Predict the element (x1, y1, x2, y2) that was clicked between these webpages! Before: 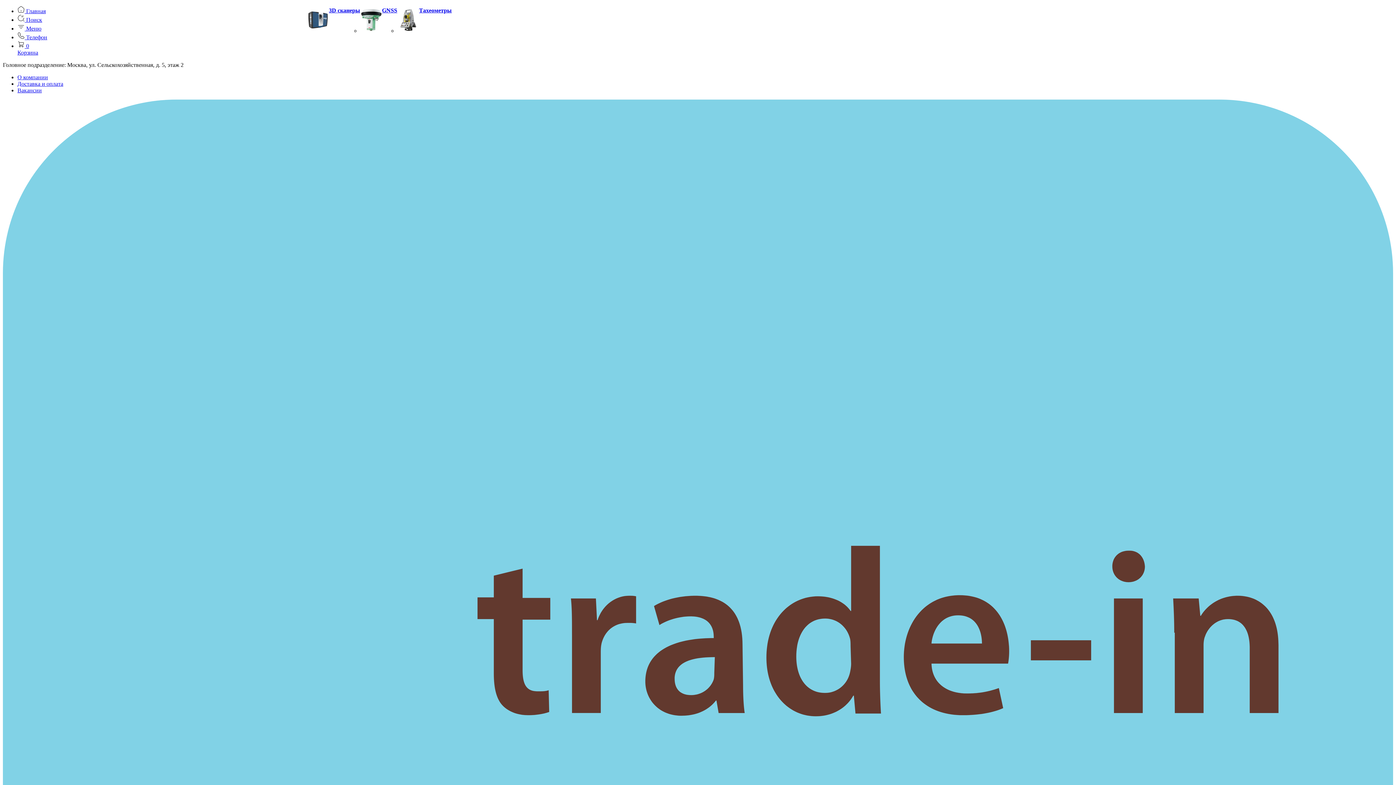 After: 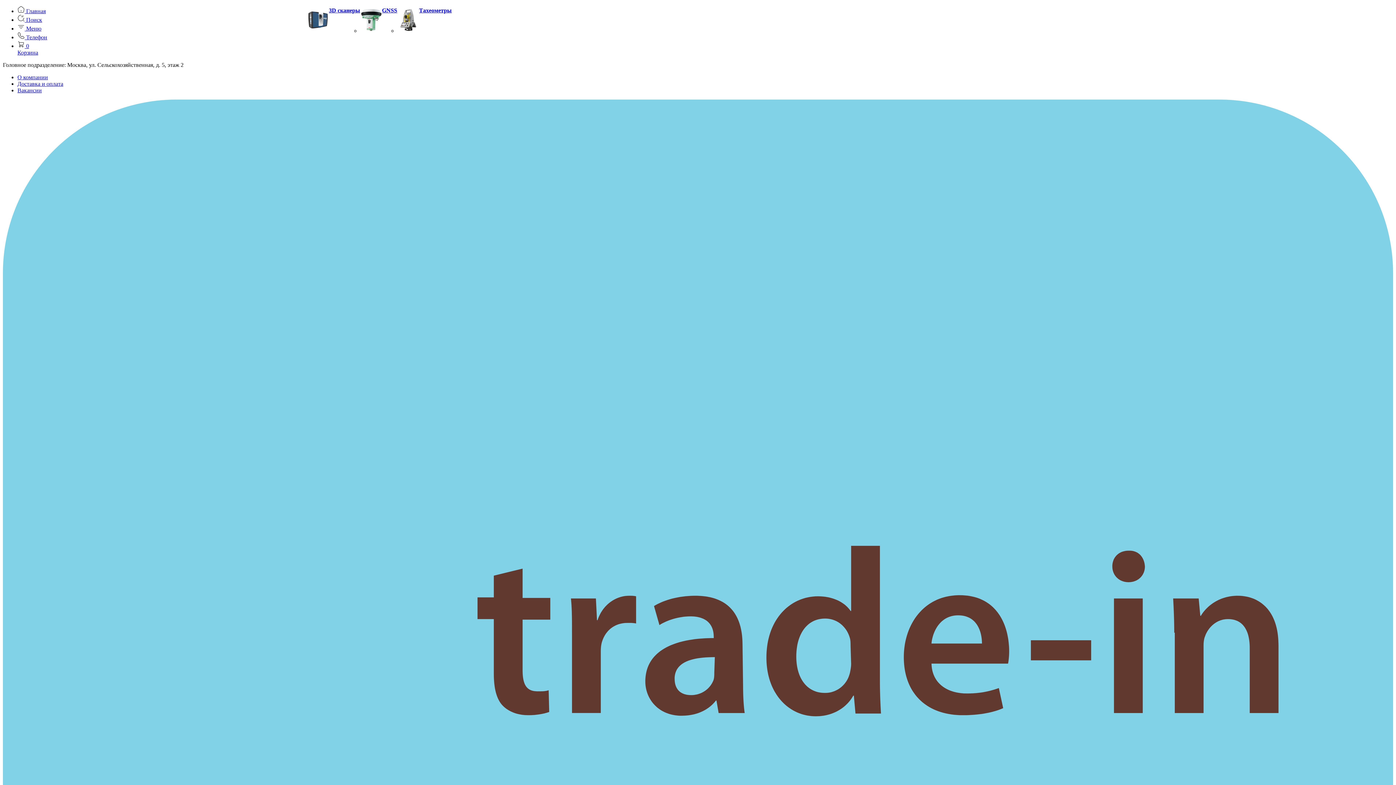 Action: bbox: (329, 7, 360, 13) label: 3D сканеры